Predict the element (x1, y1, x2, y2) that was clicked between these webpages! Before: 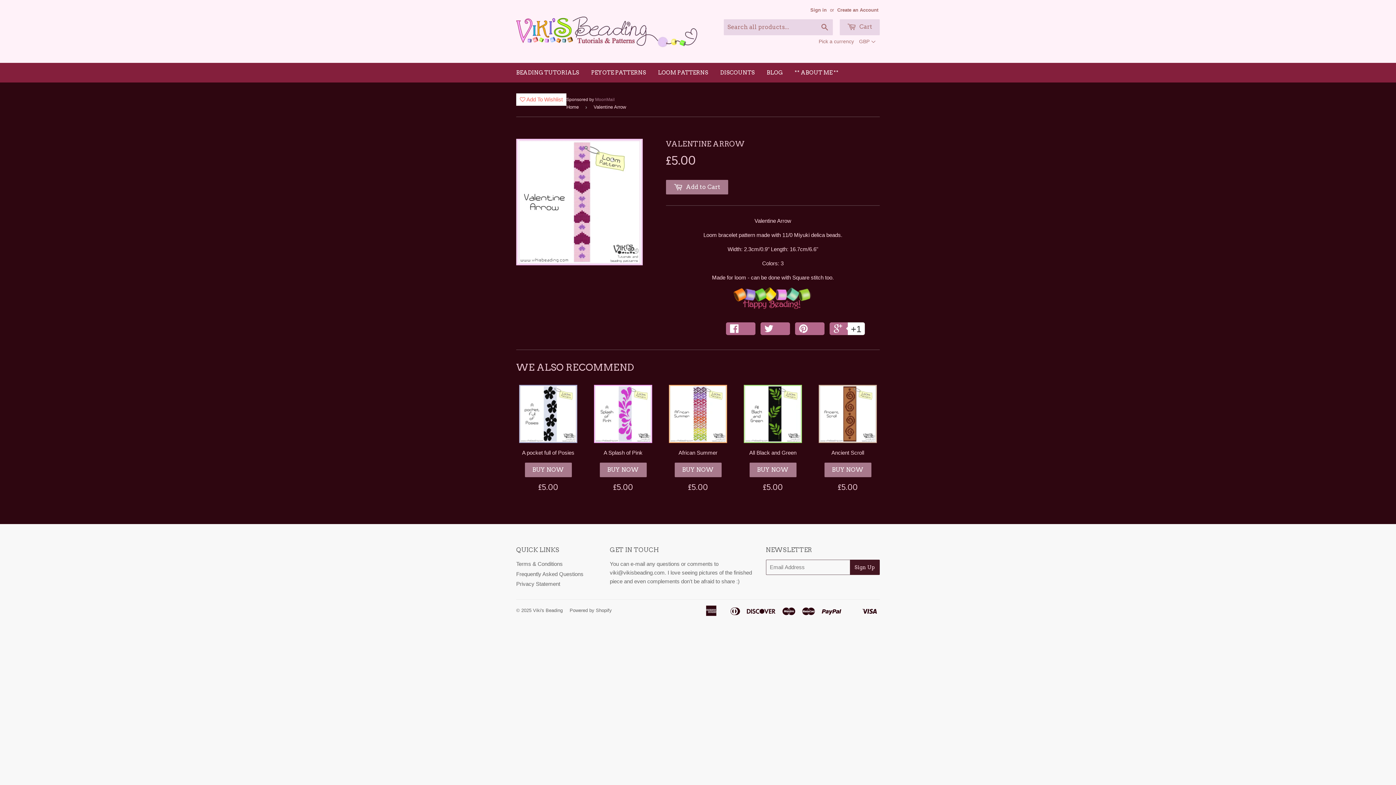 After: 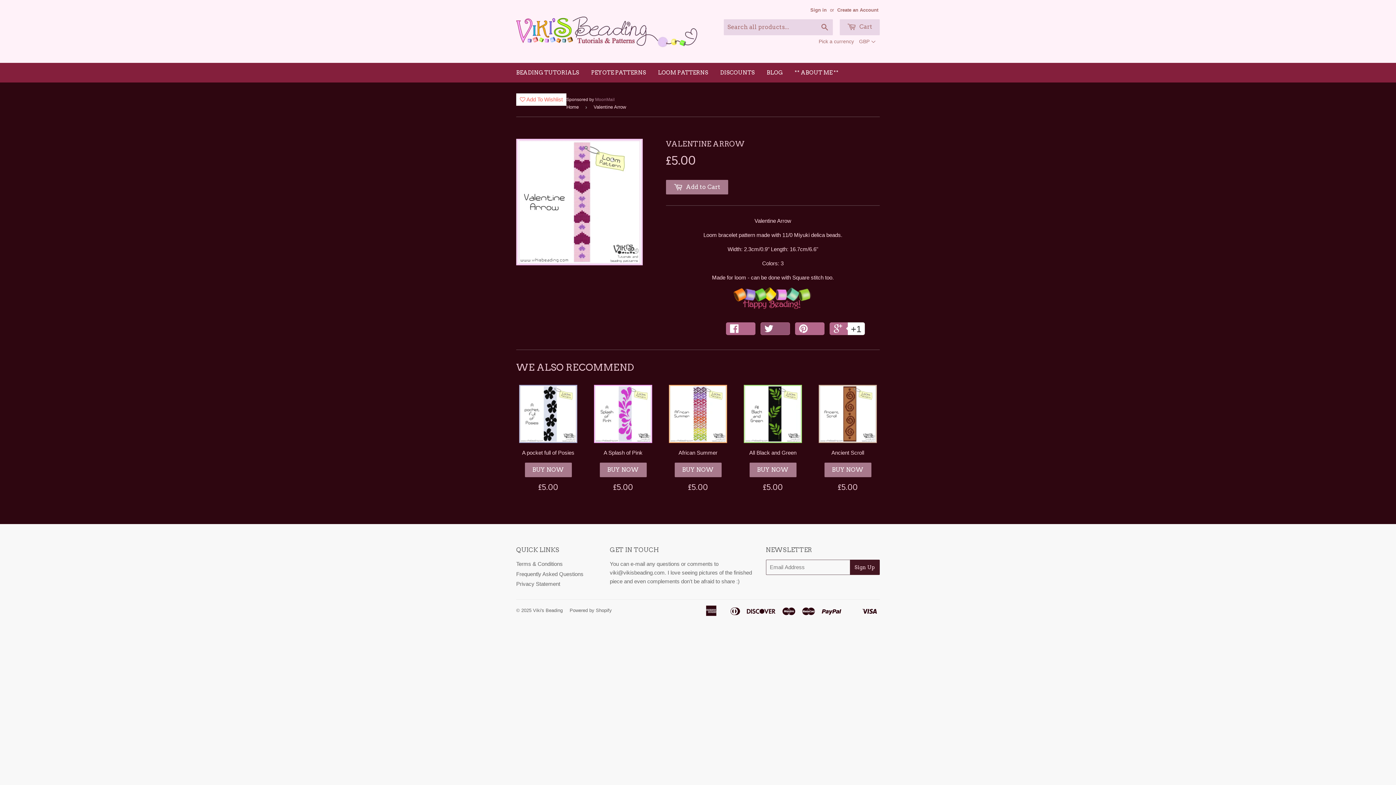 Action: bbox: (760, 322, 790, 335) label:  0